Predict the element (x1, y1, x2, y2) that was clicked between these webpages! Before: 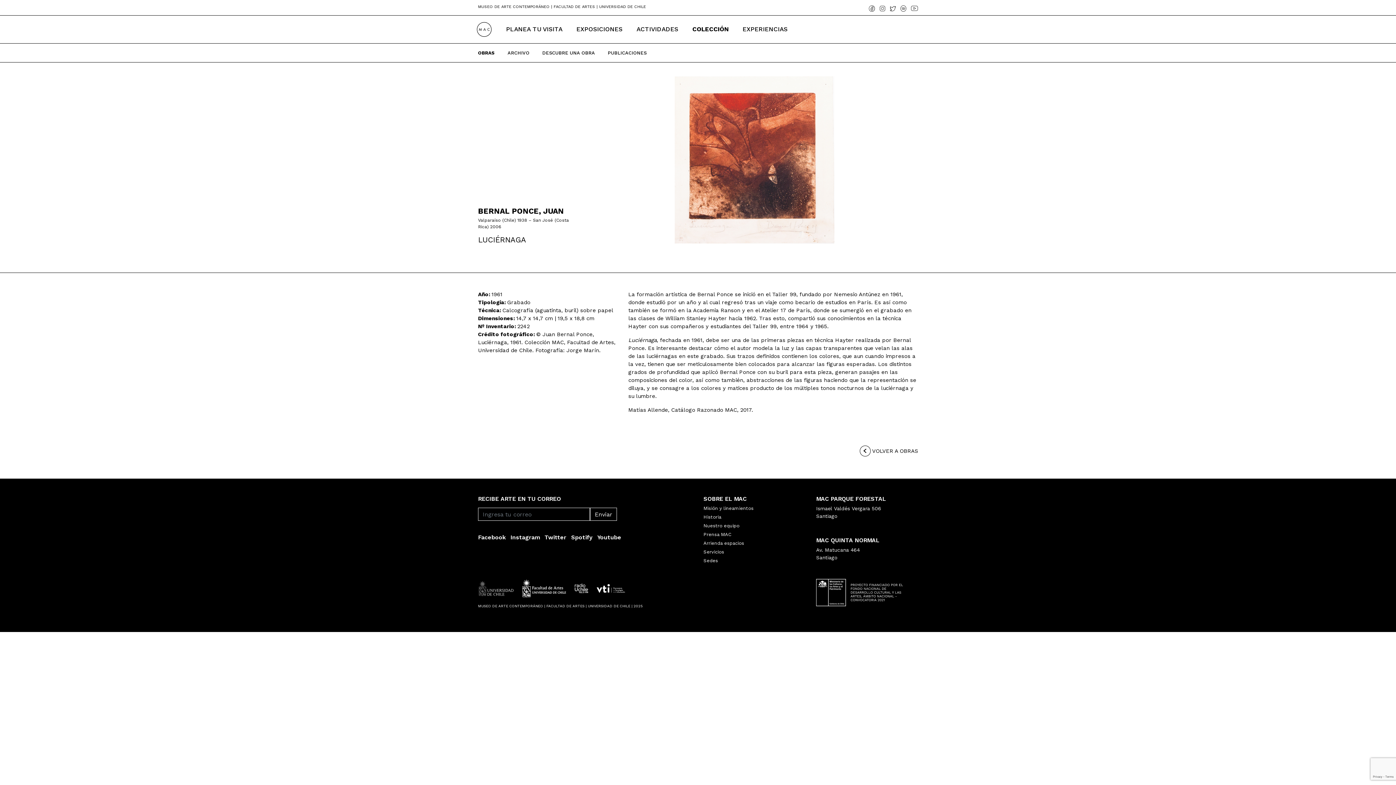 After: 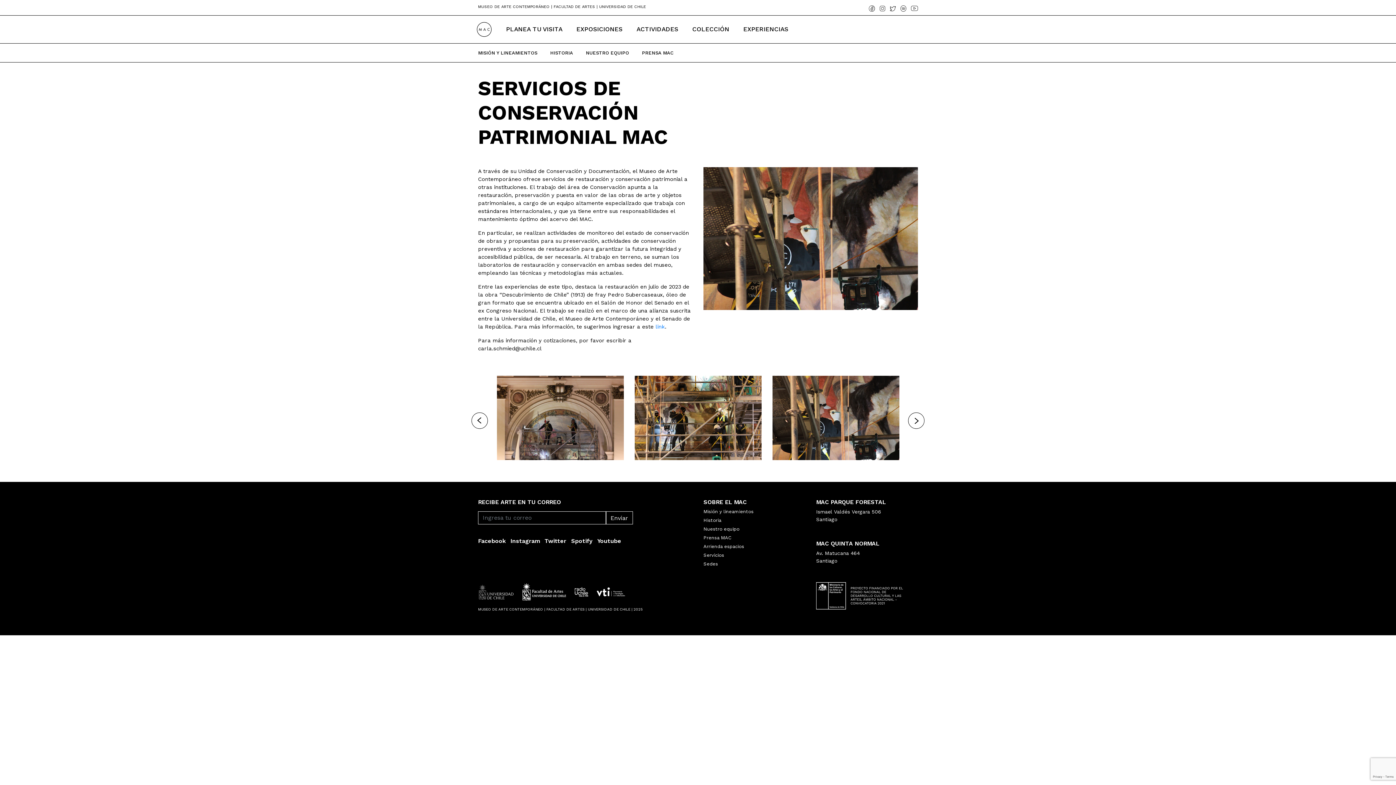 Action: label: Servicios bbox: (703, 549, 724, 555)